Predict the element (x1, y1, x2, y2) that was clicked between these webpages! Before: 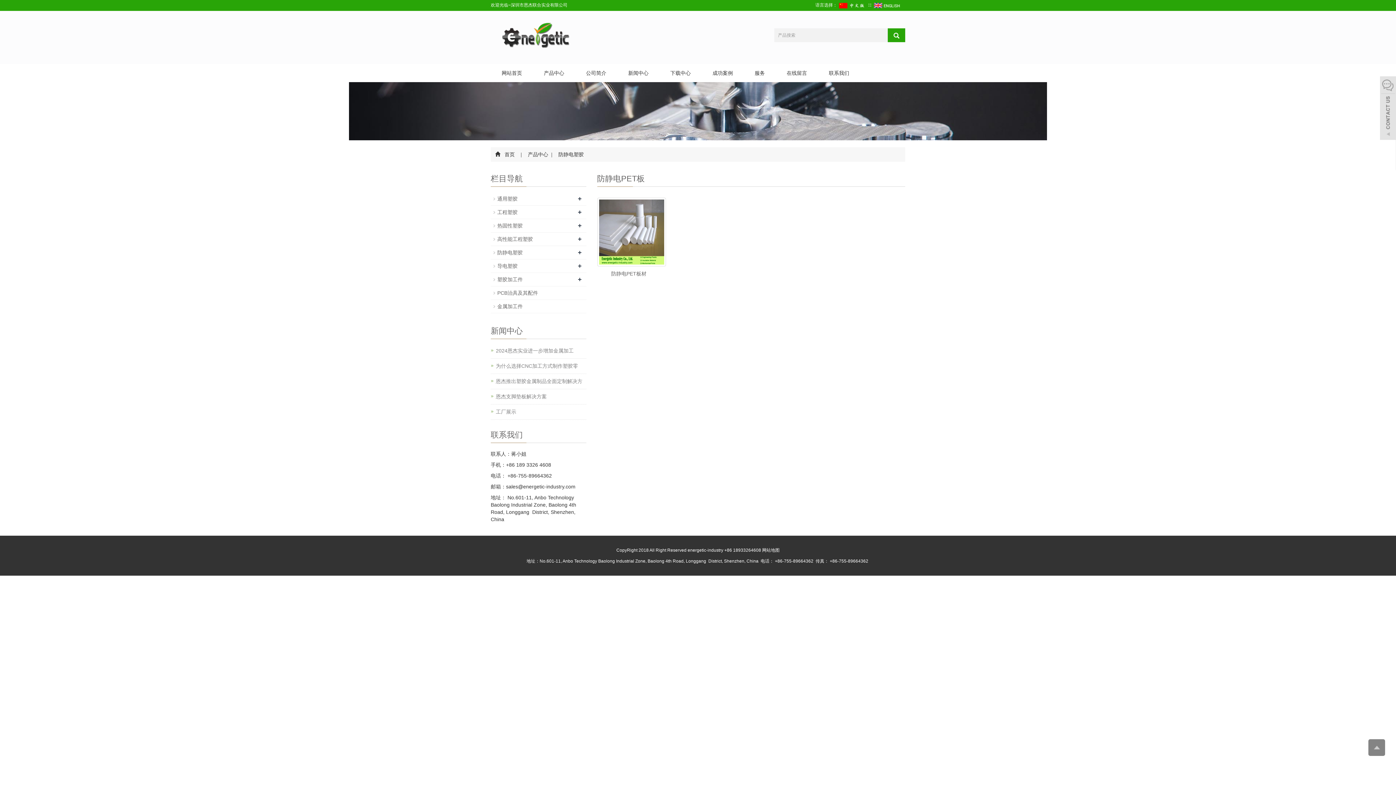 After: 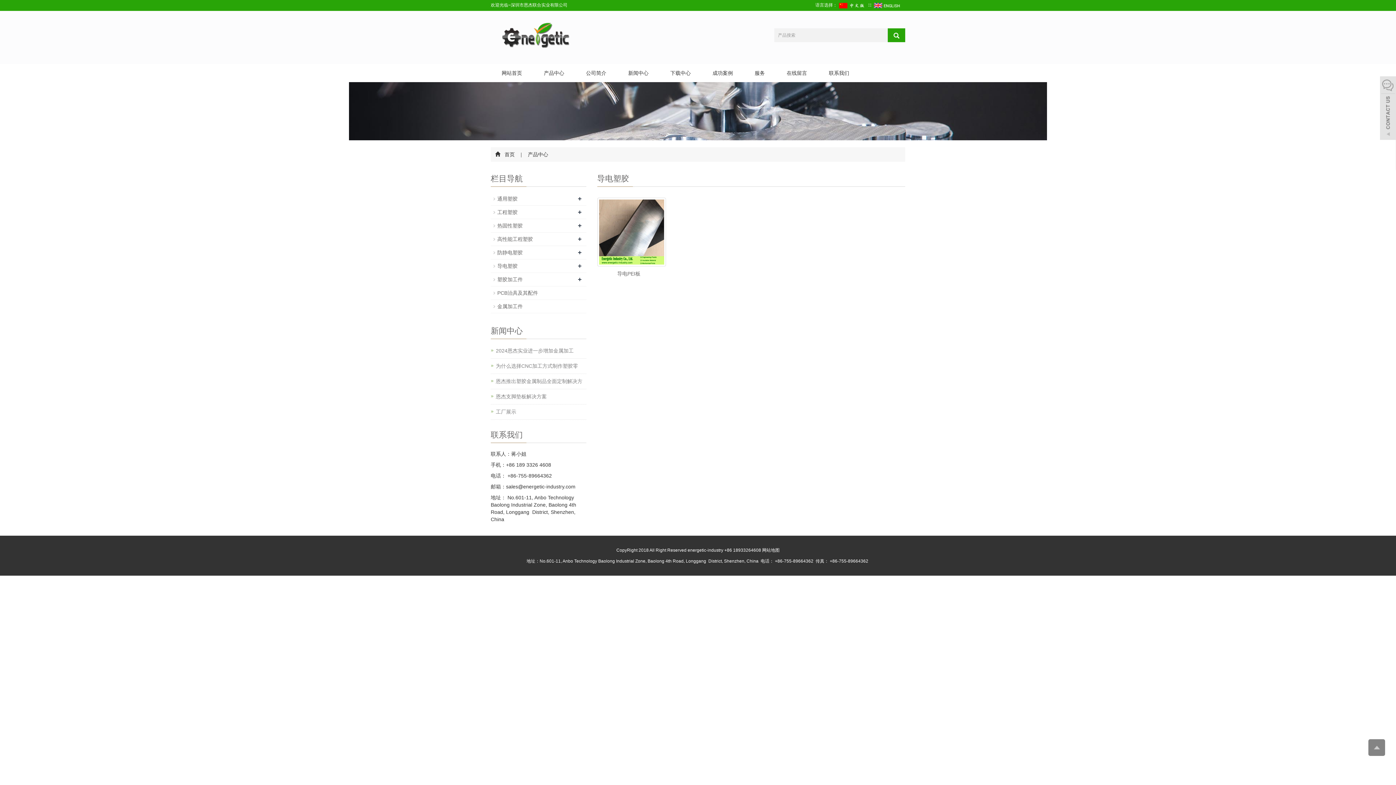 Action: label: 导电塑胶 bbox: (497, 263, 517, 269)